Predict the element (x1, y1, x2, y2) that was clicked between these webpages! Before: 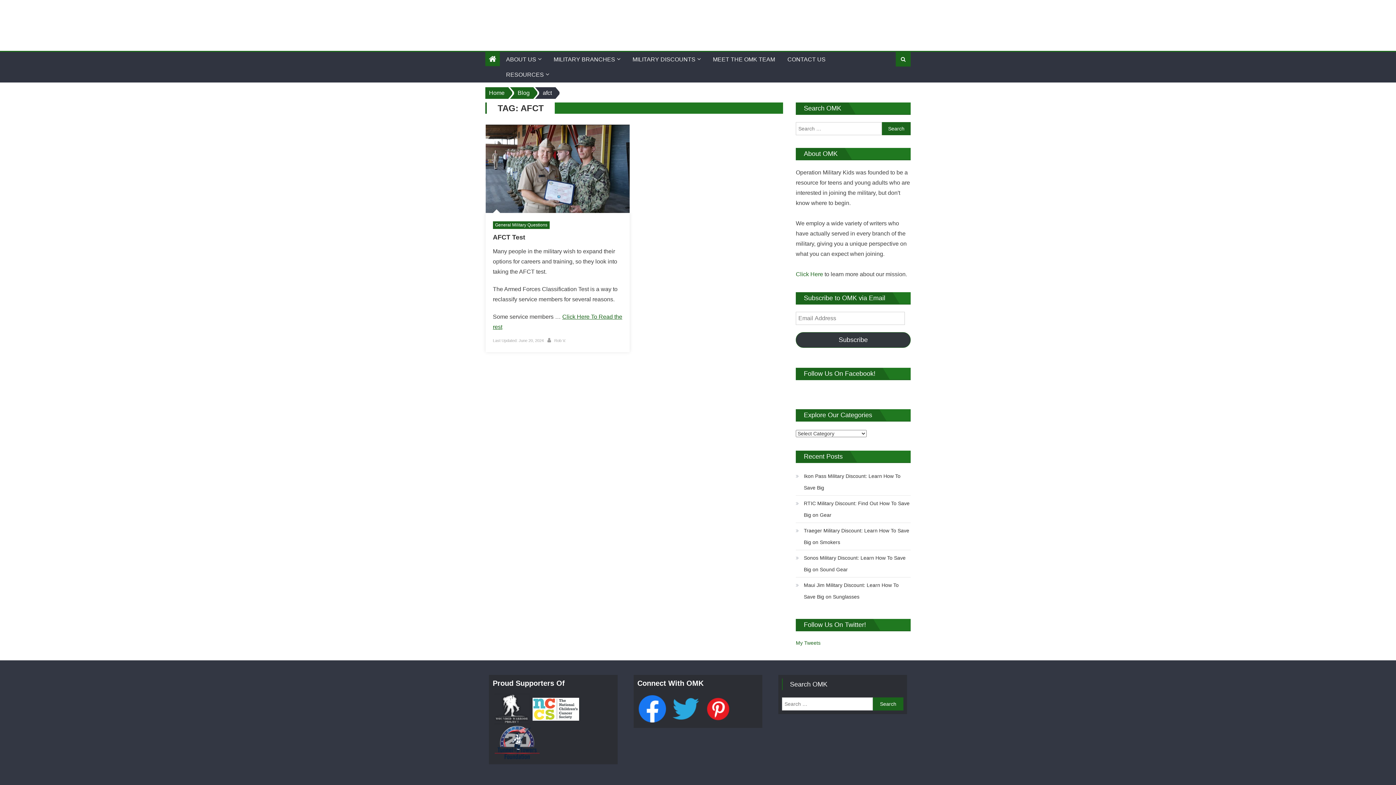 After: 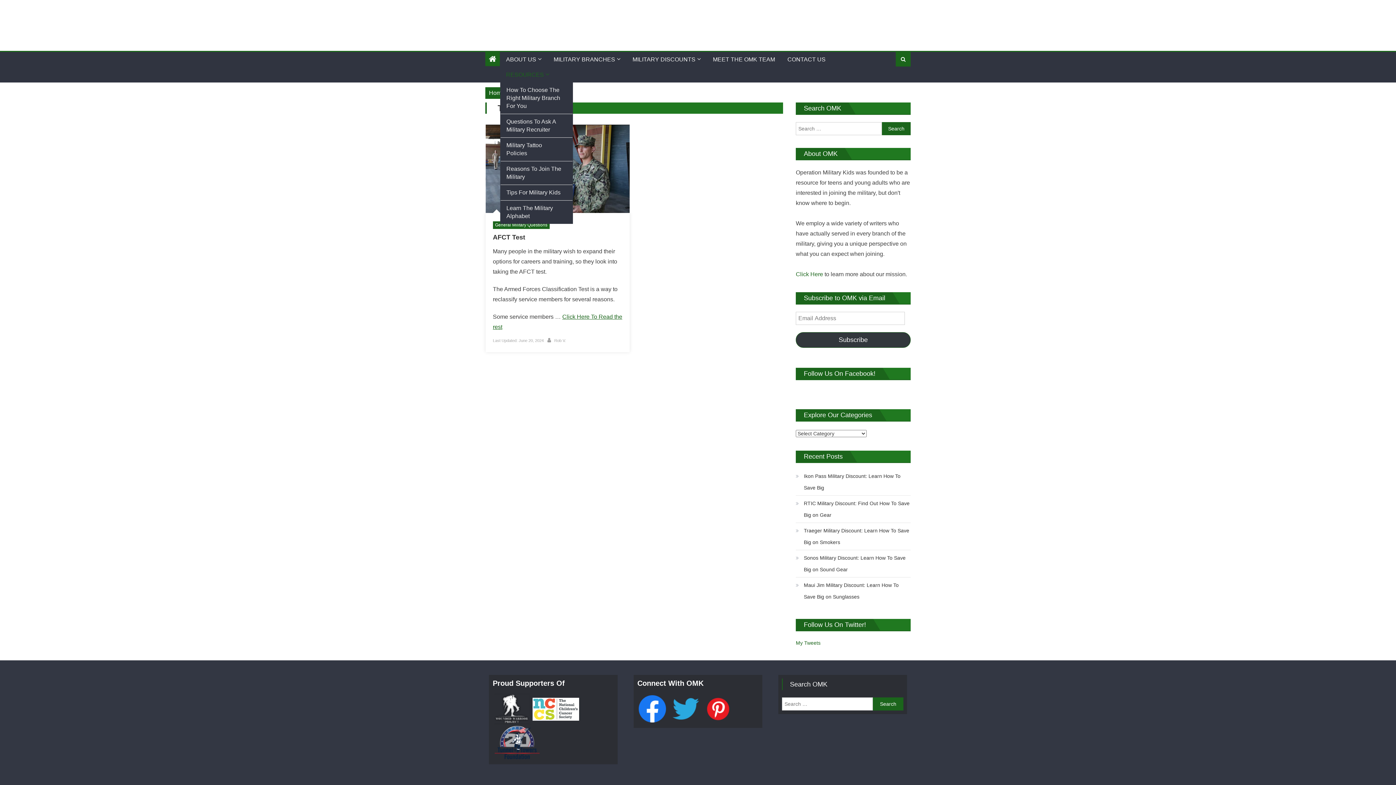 Action: bbox: (500, 67, 549, 82) label: RESOURCES